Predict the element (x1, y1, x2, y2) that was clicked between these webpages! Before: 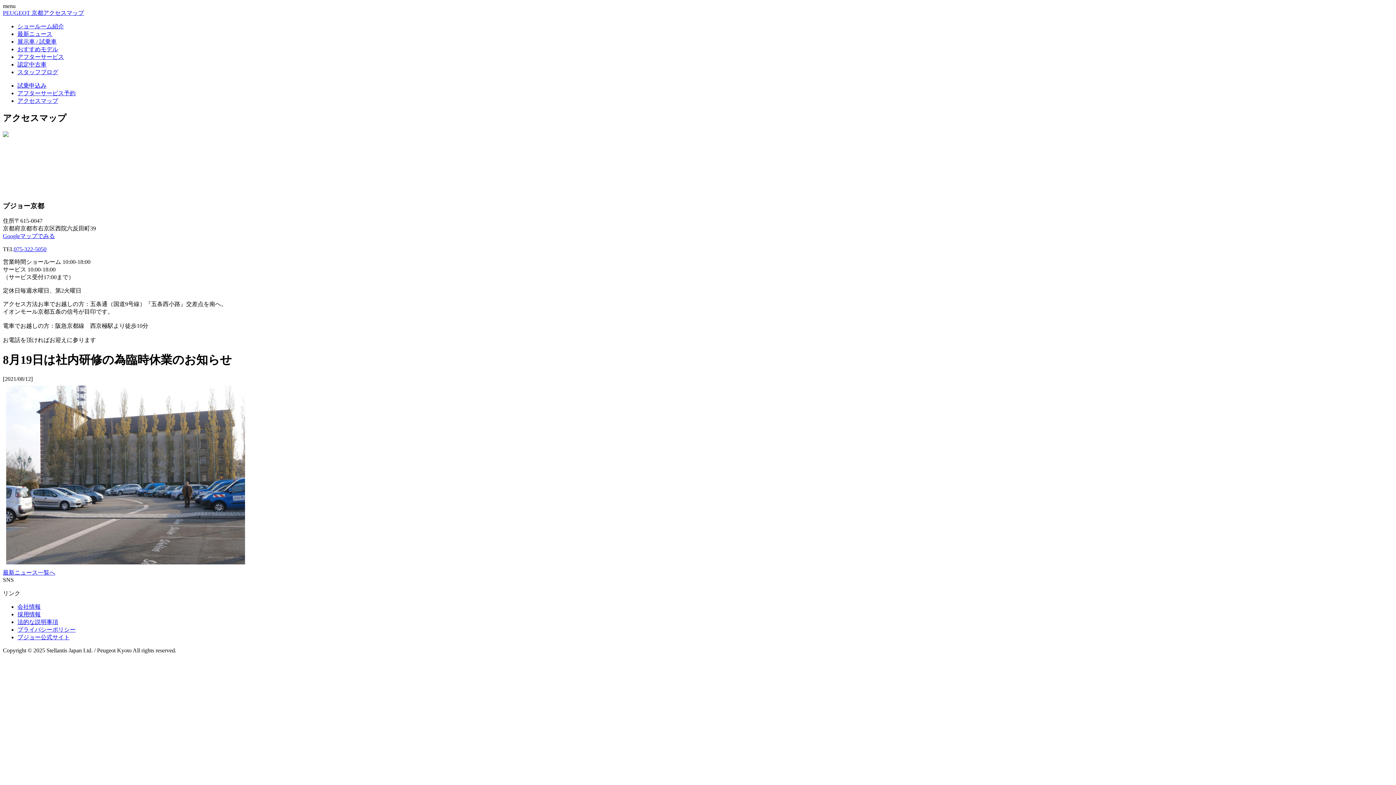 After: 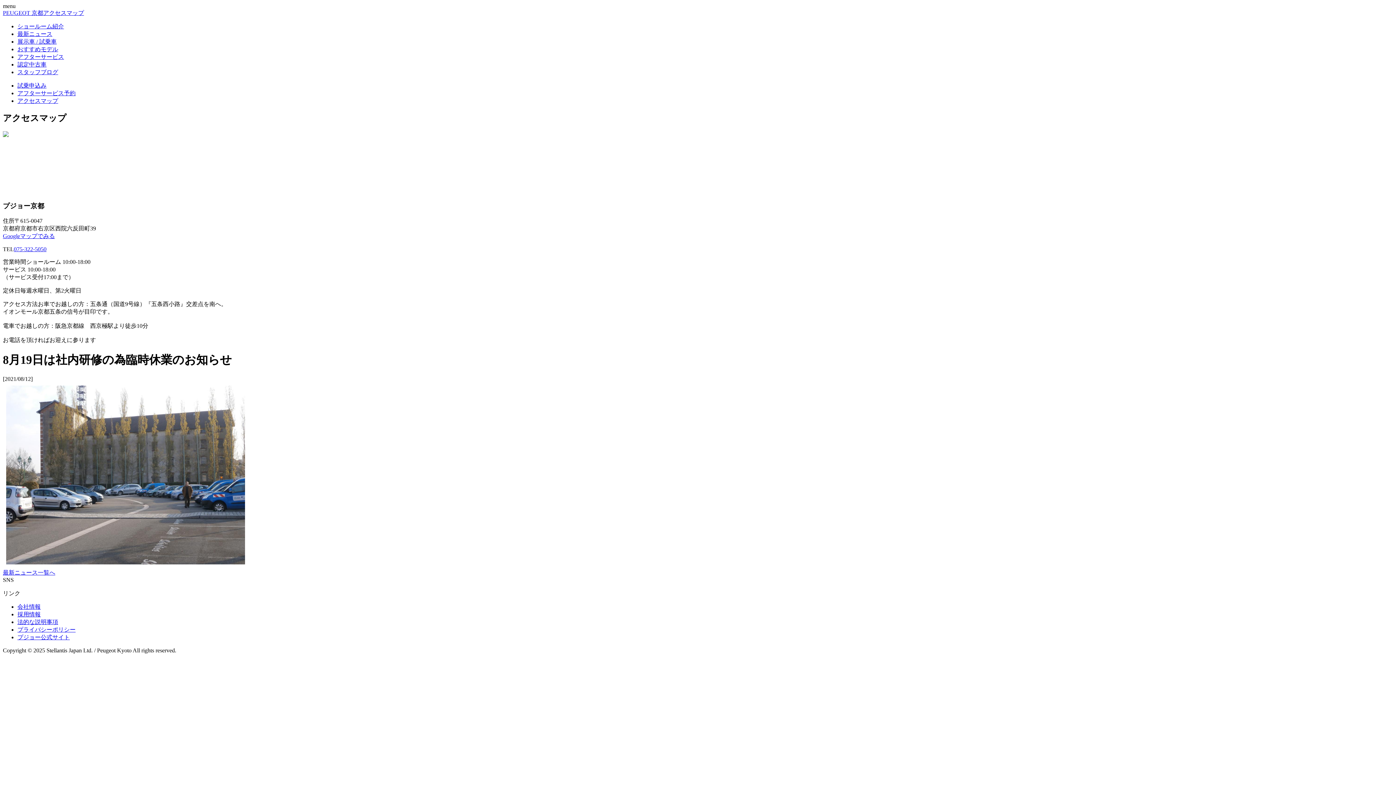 Action: bbox: (2, 131, 8, 138)